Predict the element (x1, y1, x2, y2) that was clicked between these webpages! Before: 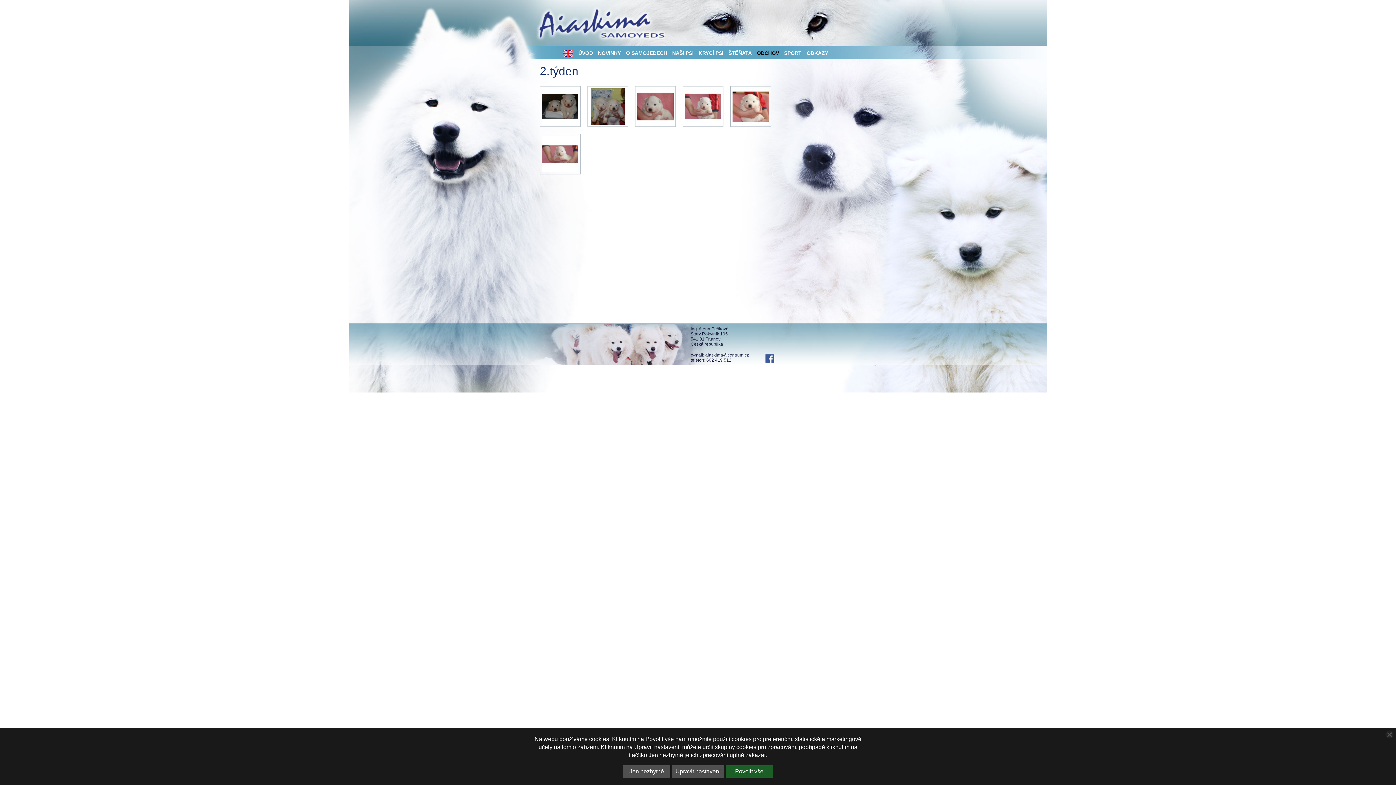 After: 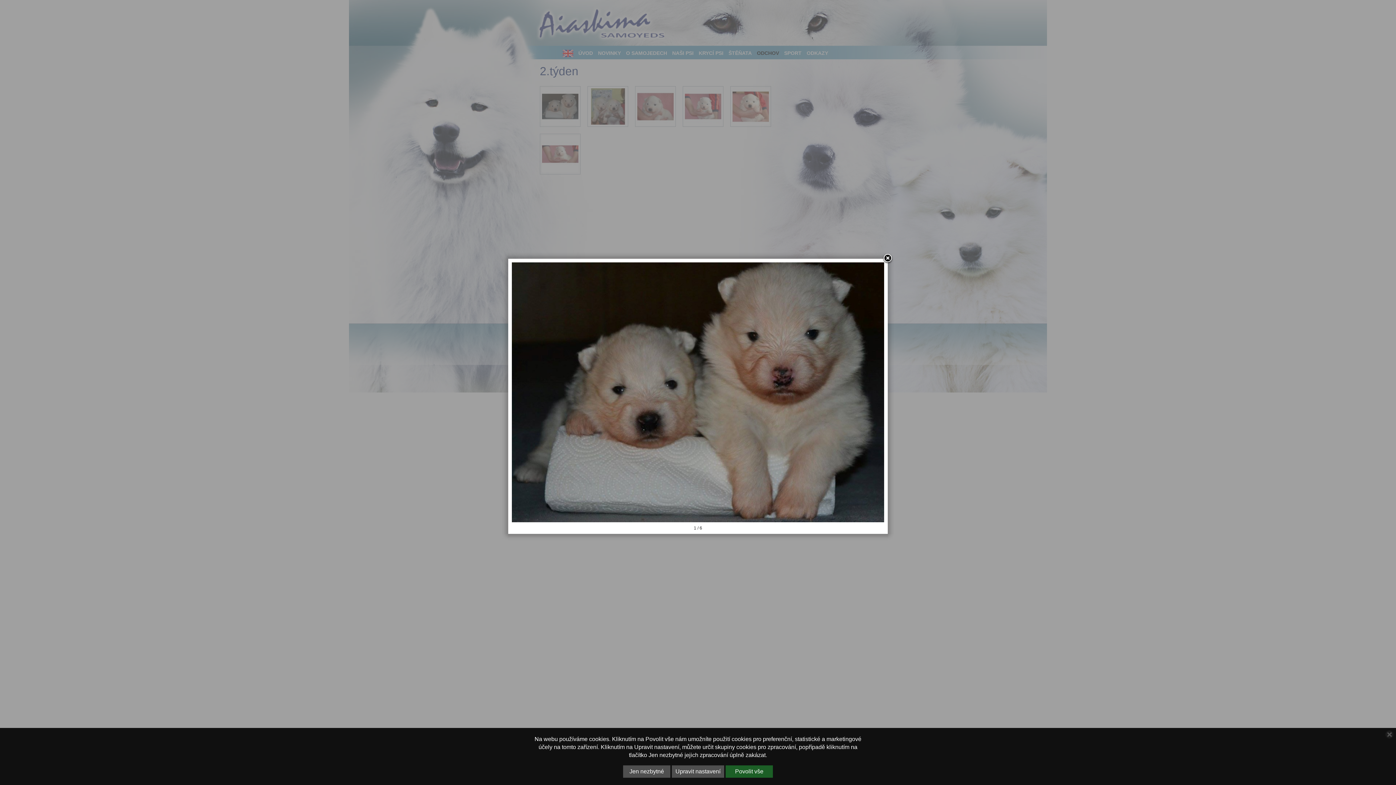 Action: bbox: (540, 127, 586, 132)